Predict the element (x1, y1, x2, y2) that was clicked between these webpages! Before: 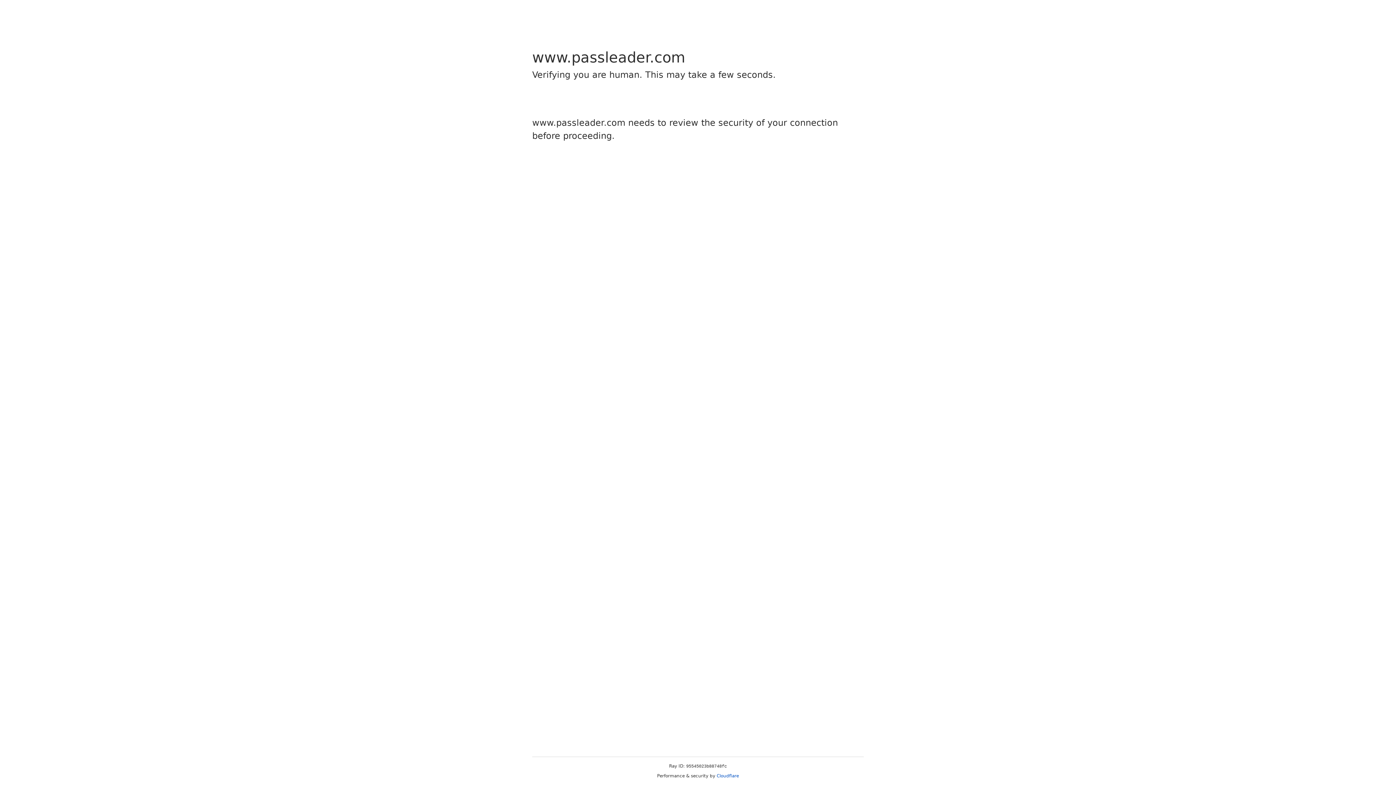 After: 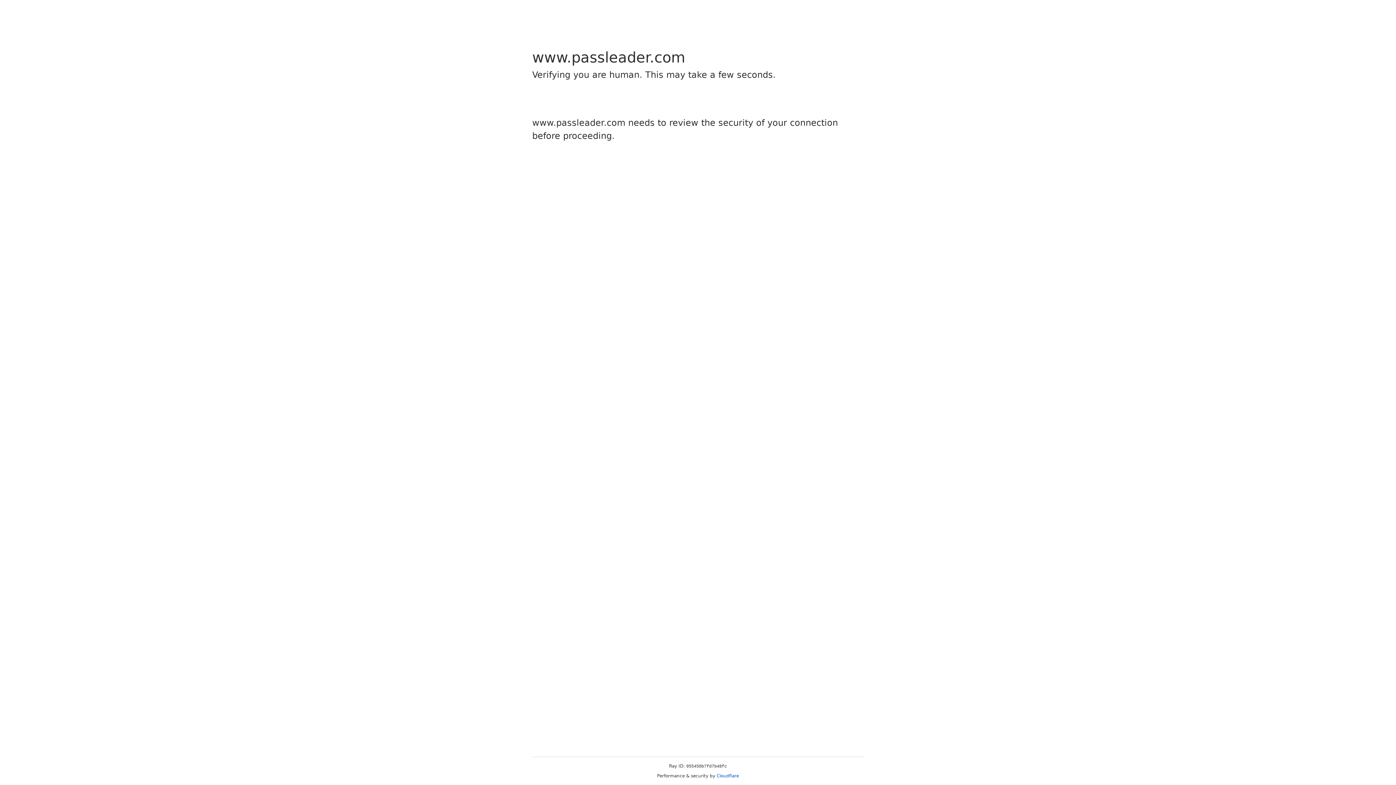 Action: bbox: (716, 773, 739, 778) label: Cloudflare